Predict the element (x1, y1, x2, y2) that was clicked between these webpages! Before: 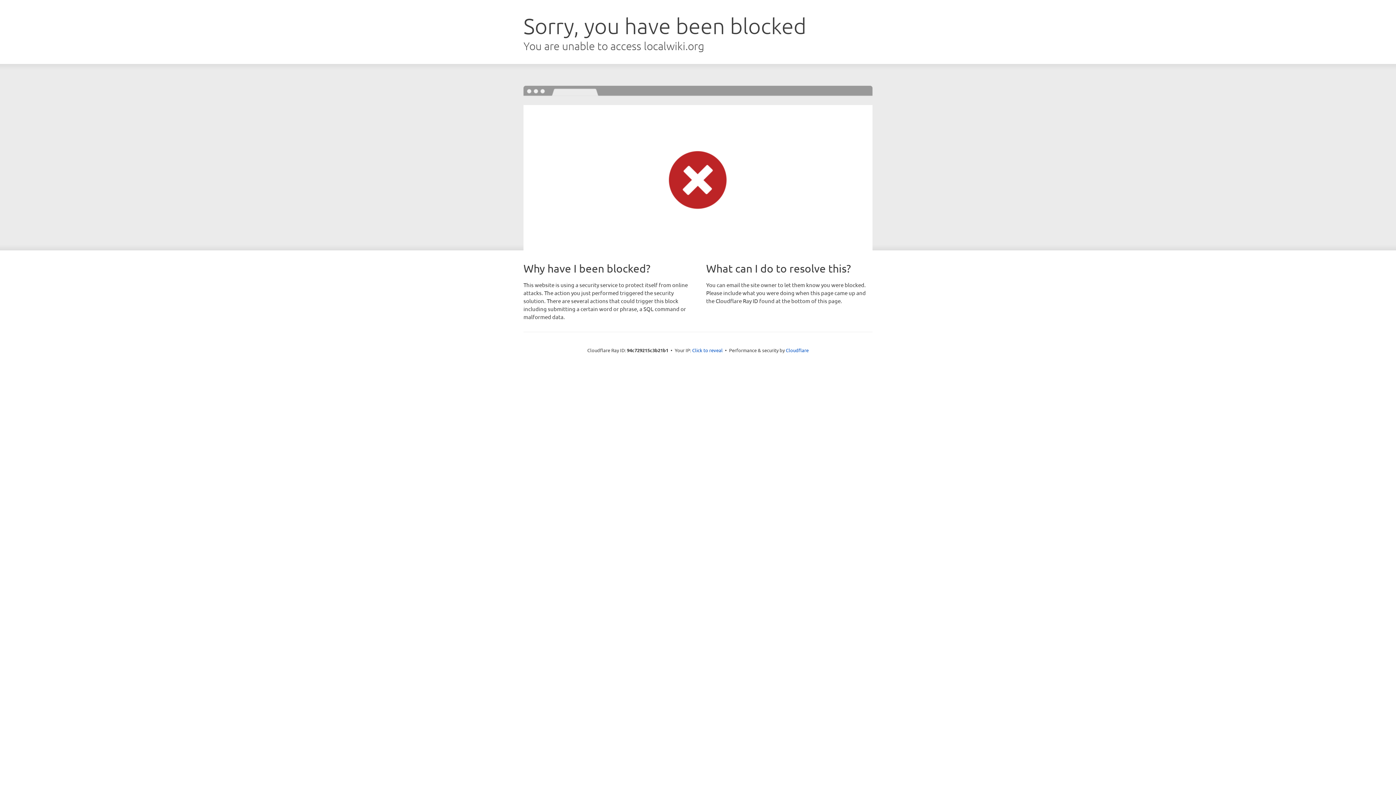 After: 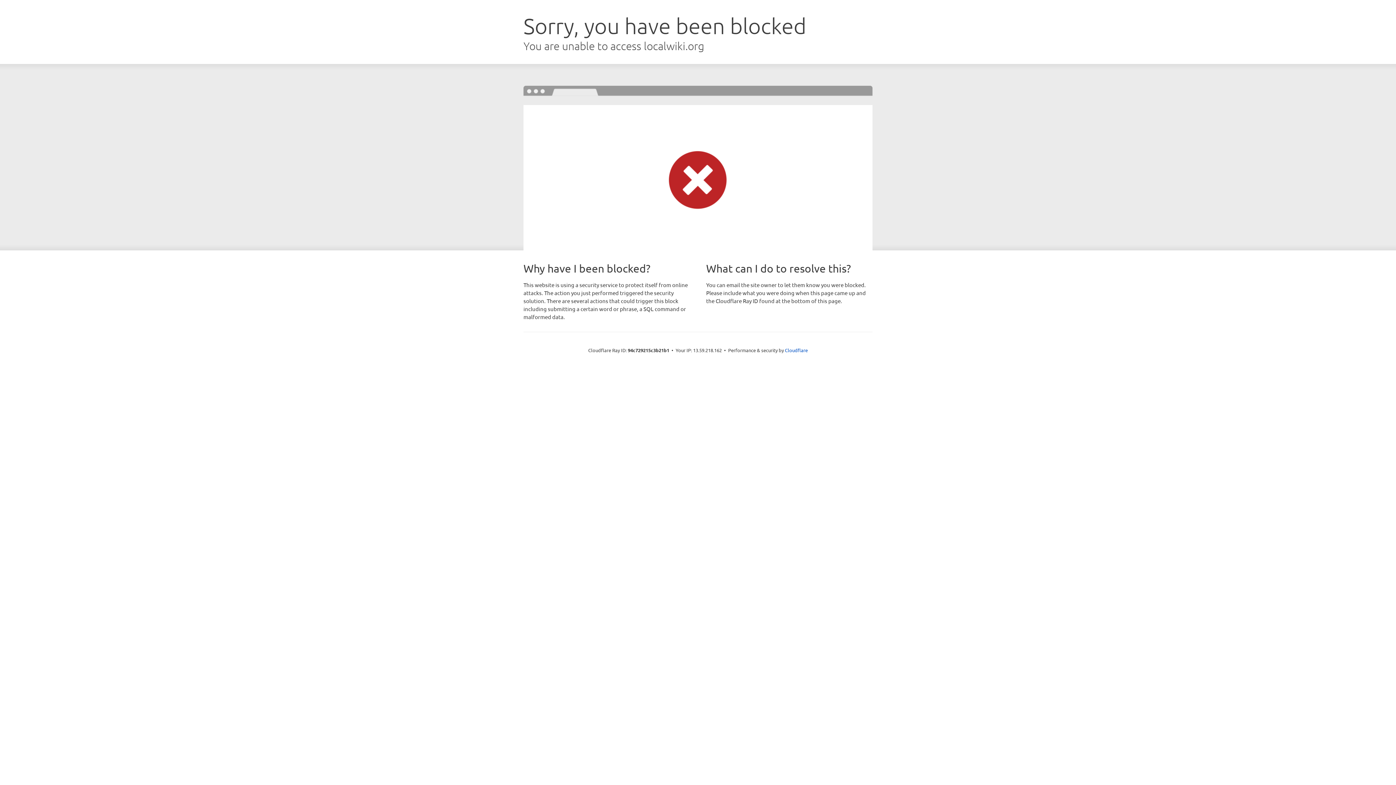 Action: bbox: (692, 346, 722, 353) label: Click to reveal